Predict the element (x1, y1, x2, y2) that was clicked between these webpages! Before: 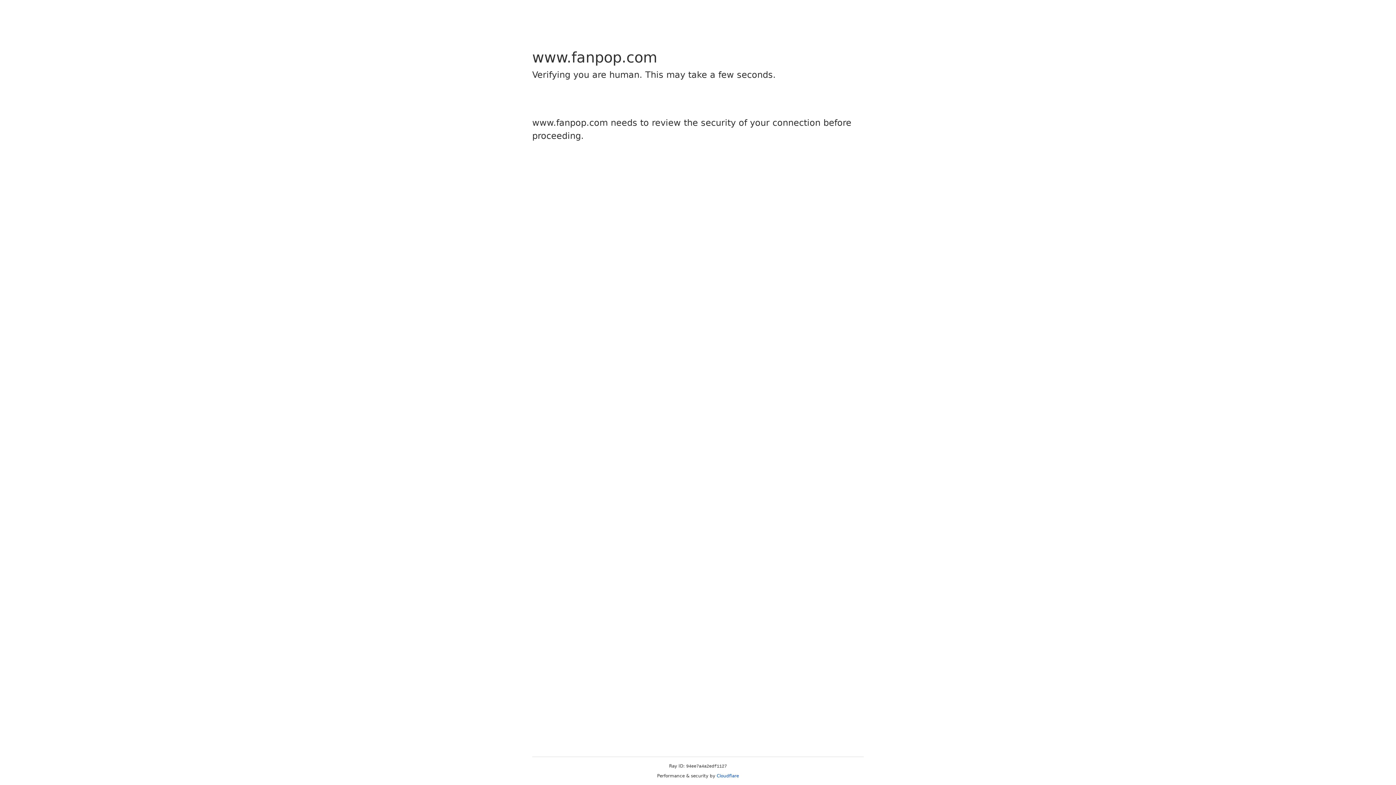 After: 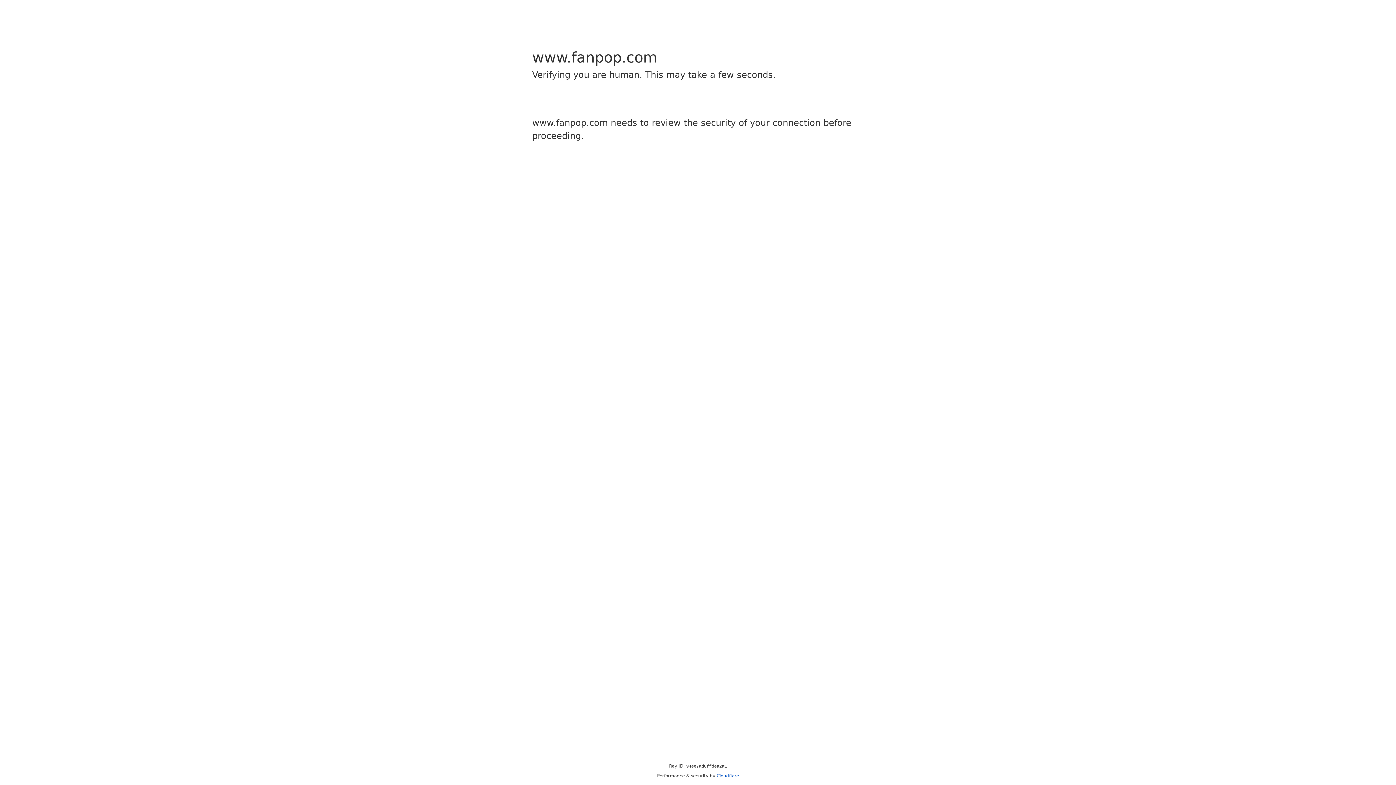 Action: label: Cloudflare bbox: (716, 773, 739, 778)